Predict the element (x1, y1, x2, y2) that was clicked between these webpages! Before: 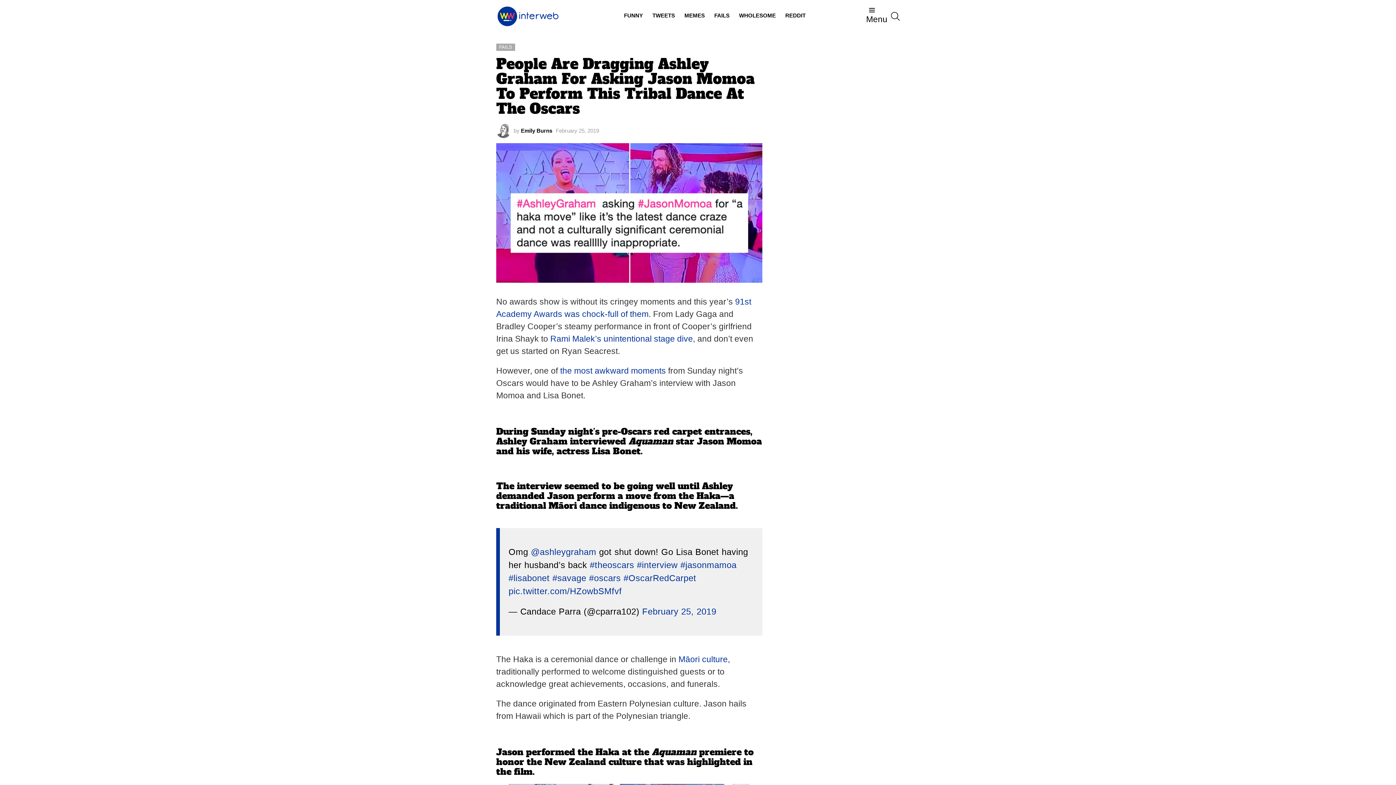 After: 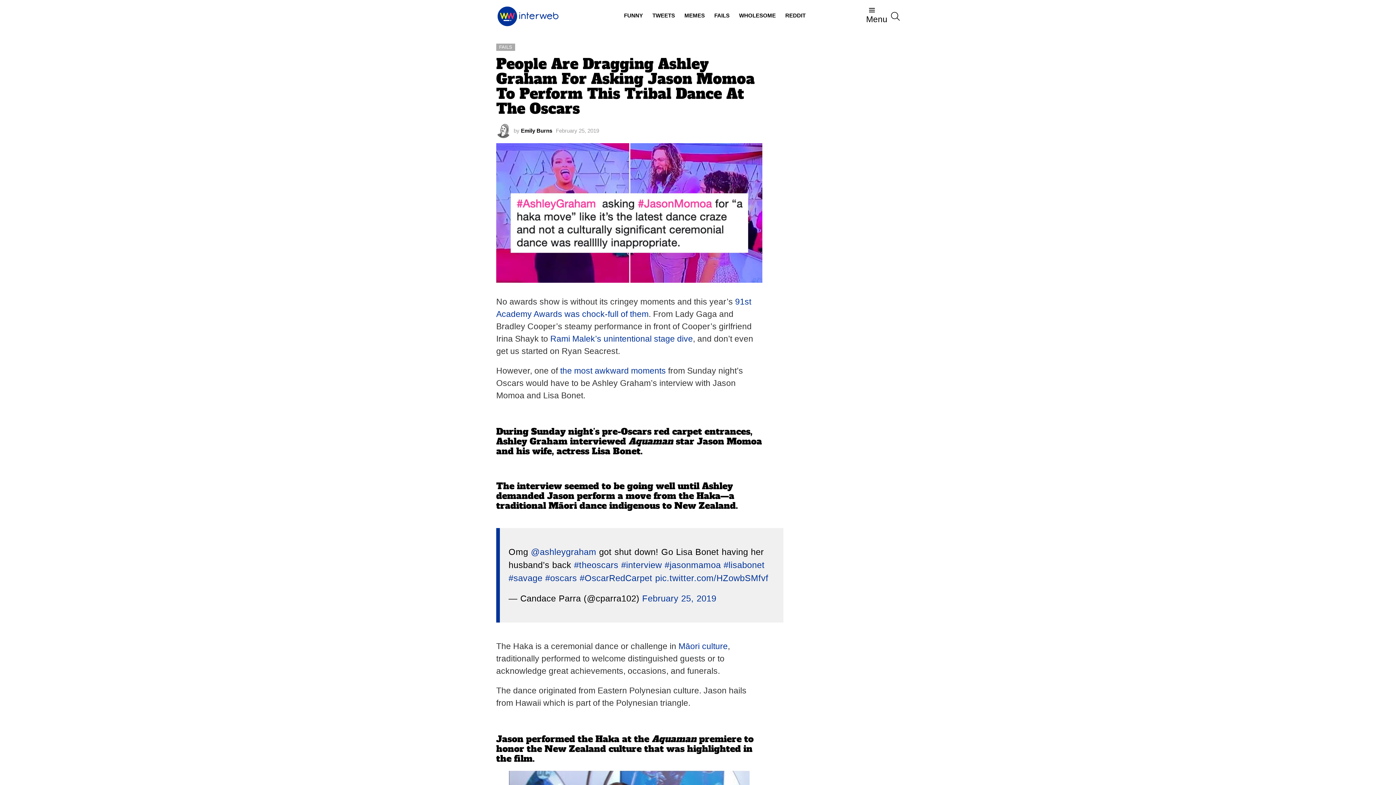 Action: label: #savage bbox: (552, 573, 586, 583)